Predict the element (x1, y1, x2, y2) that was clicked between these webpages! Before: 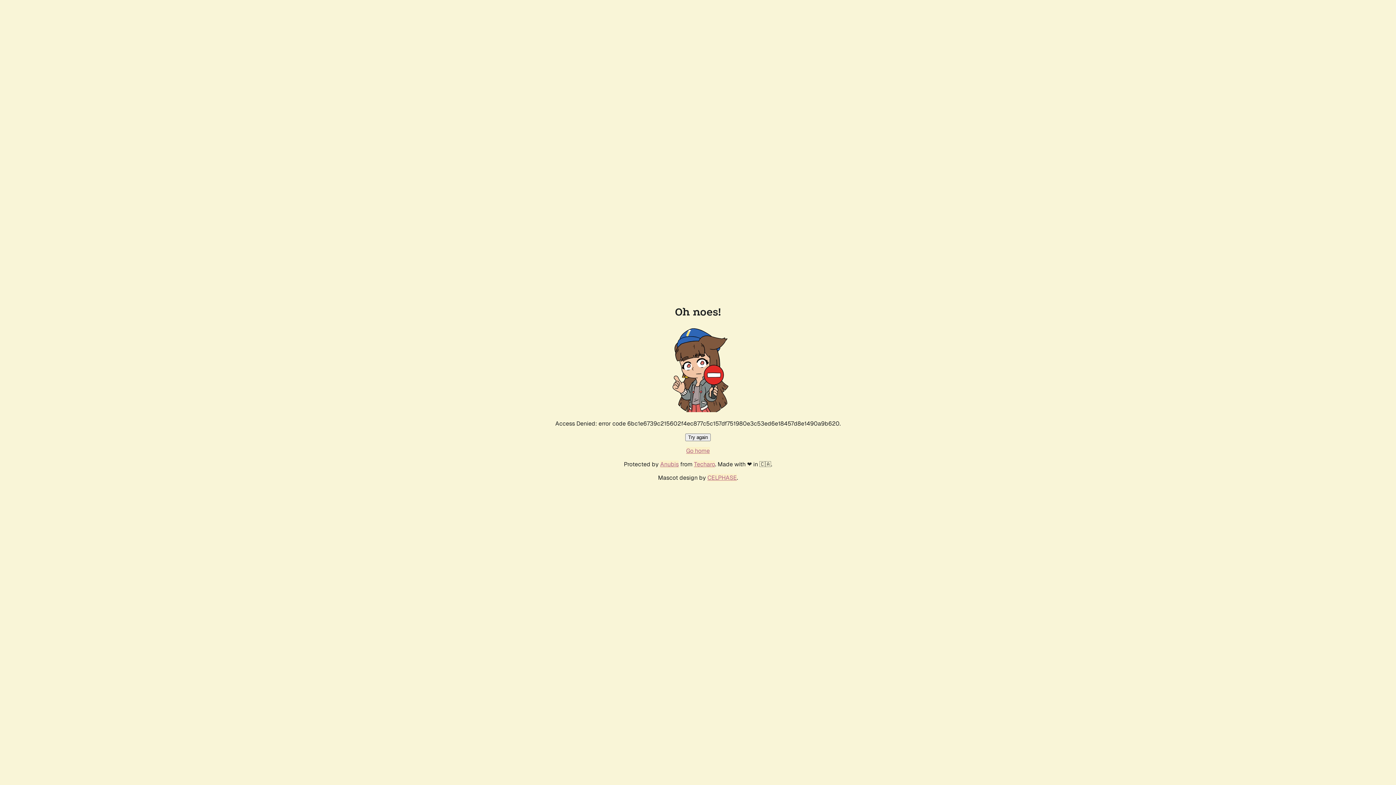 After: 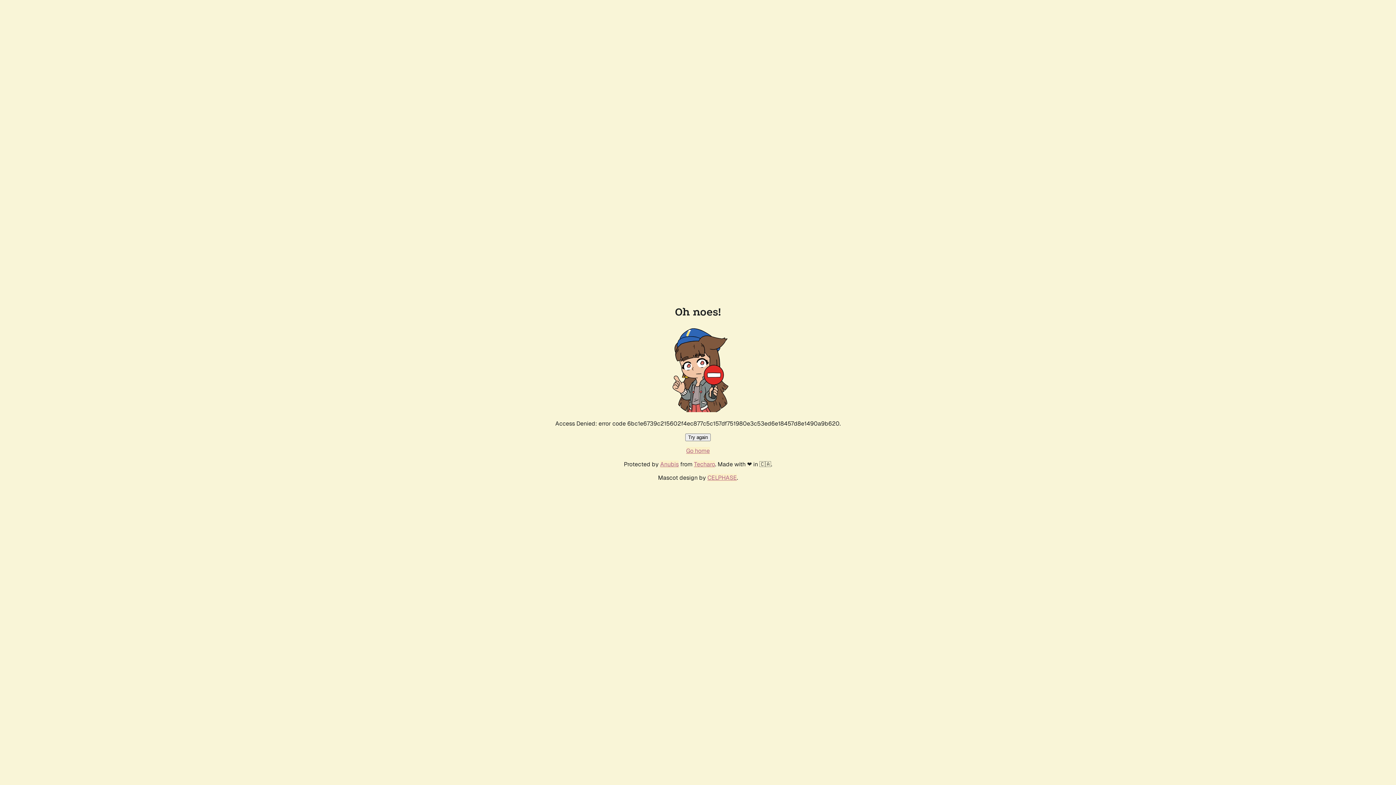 Action: label: Try again bbox: (685, 433, 710, 441)